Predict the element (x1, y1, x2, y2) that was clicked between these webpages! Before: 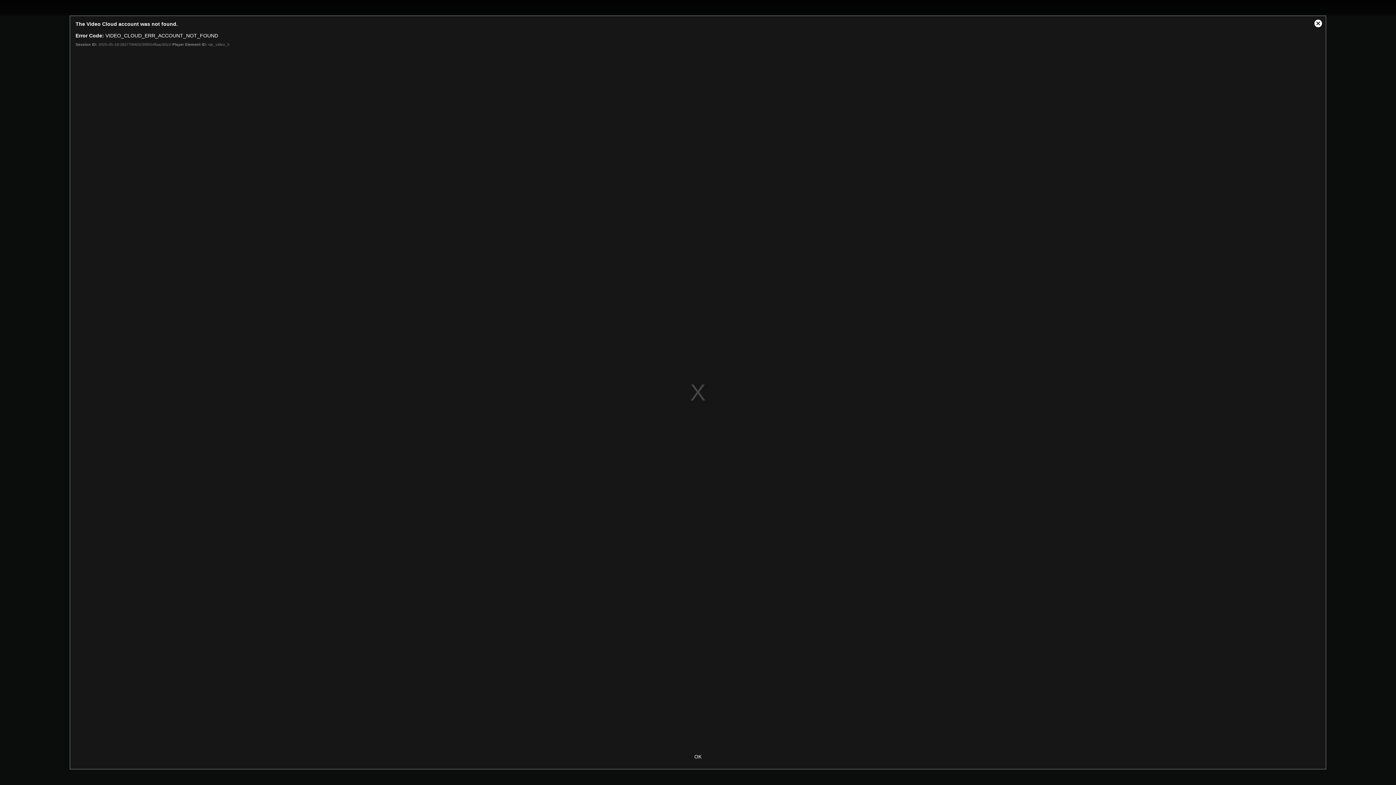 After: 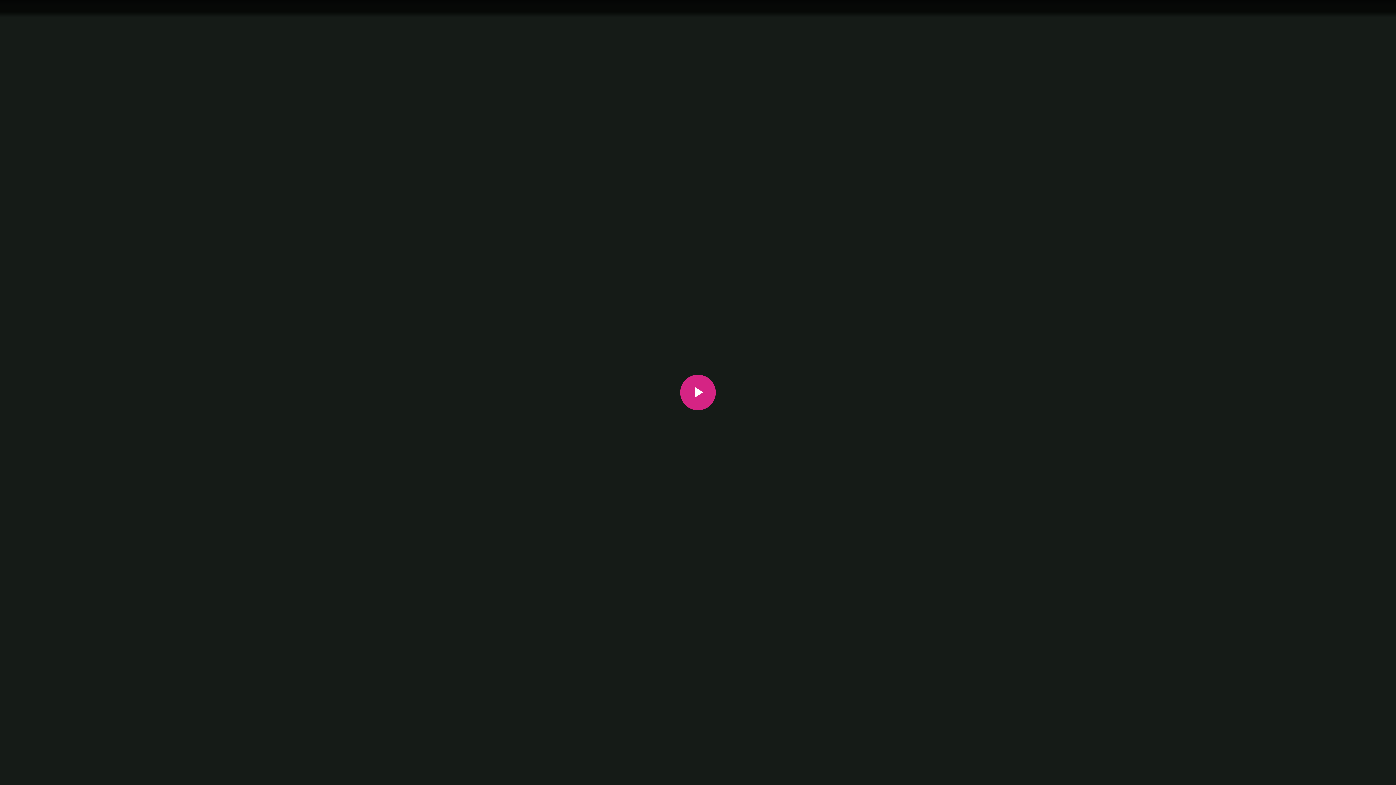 Action: label: OK bbox: (683, 750, 712, 763)